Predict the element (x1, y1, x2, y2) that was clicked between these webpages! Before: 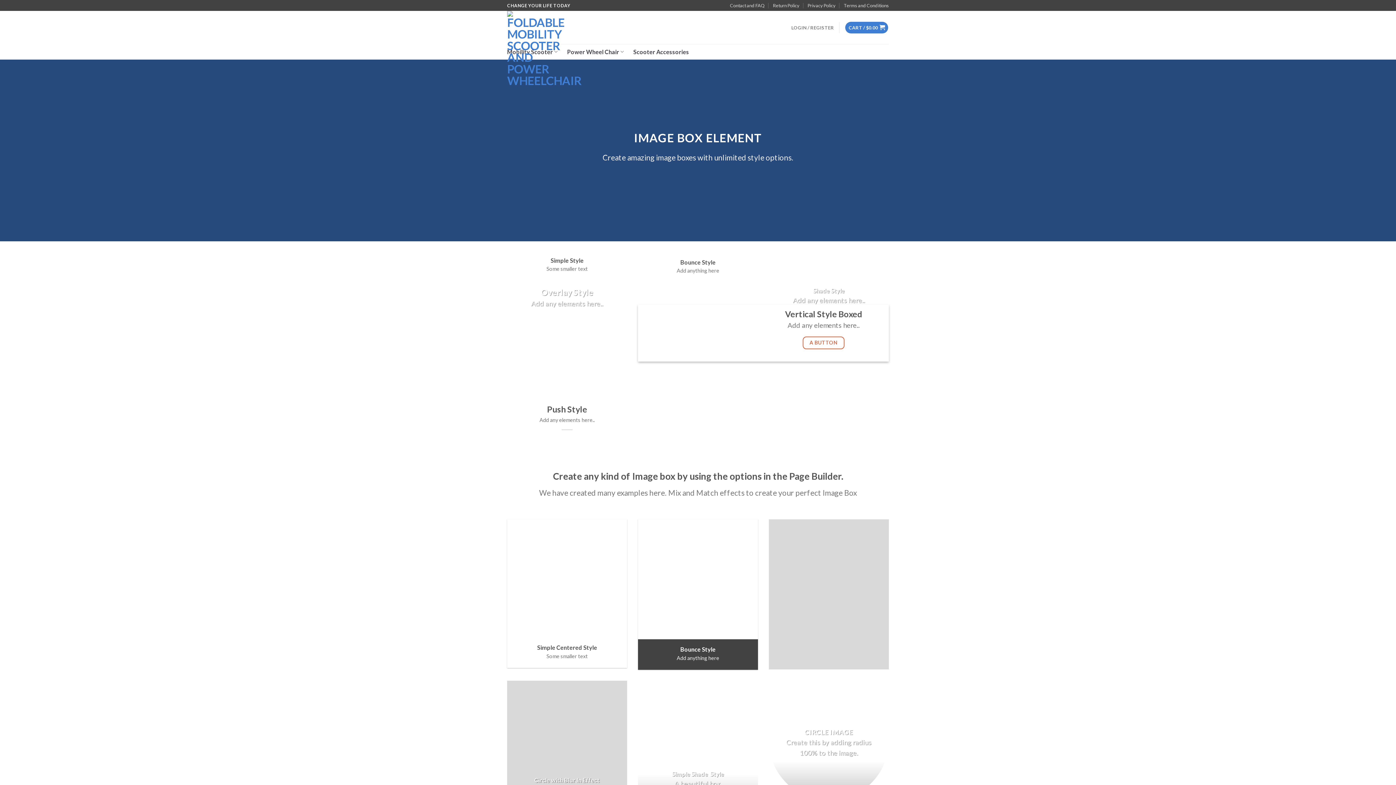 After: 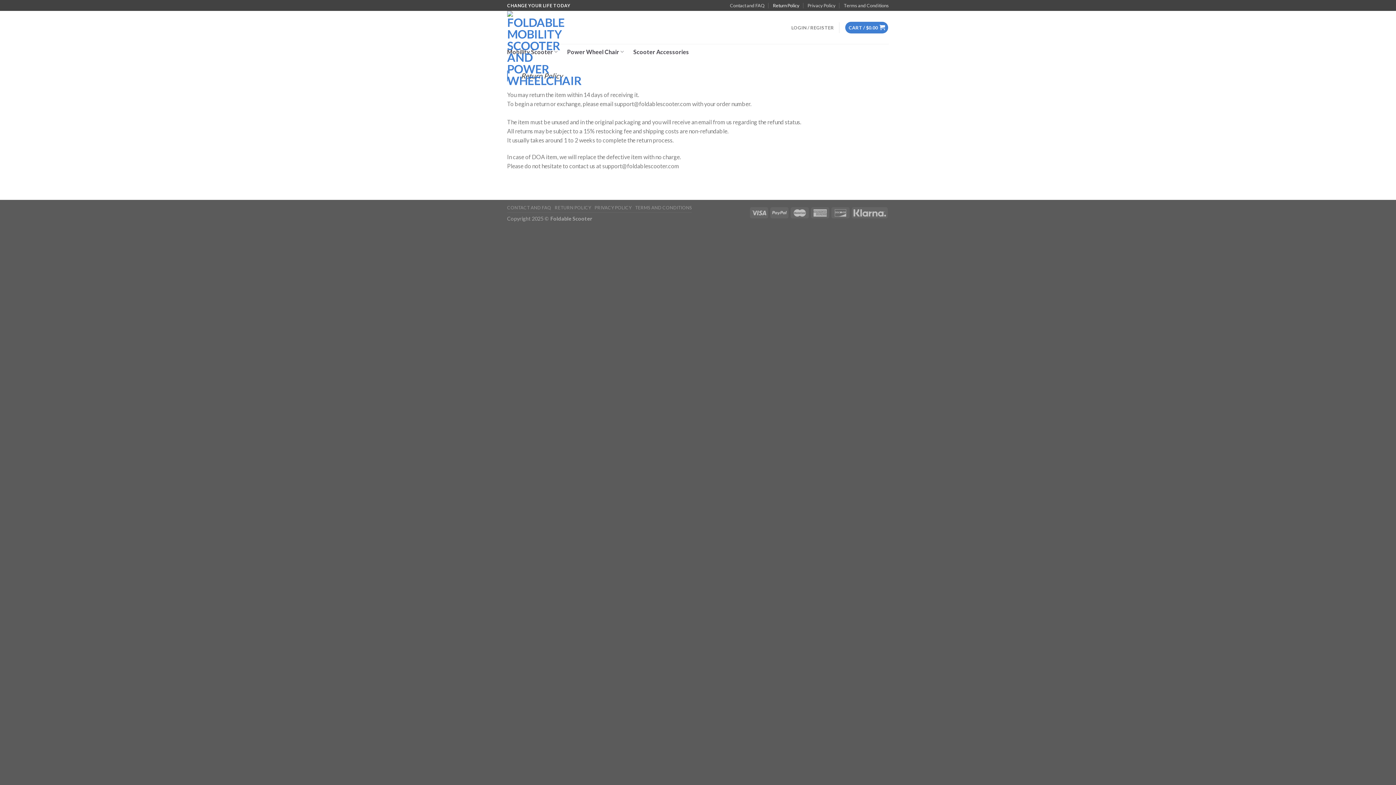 Action: bbox: (773, 0, 799, 10) label: Return Policy